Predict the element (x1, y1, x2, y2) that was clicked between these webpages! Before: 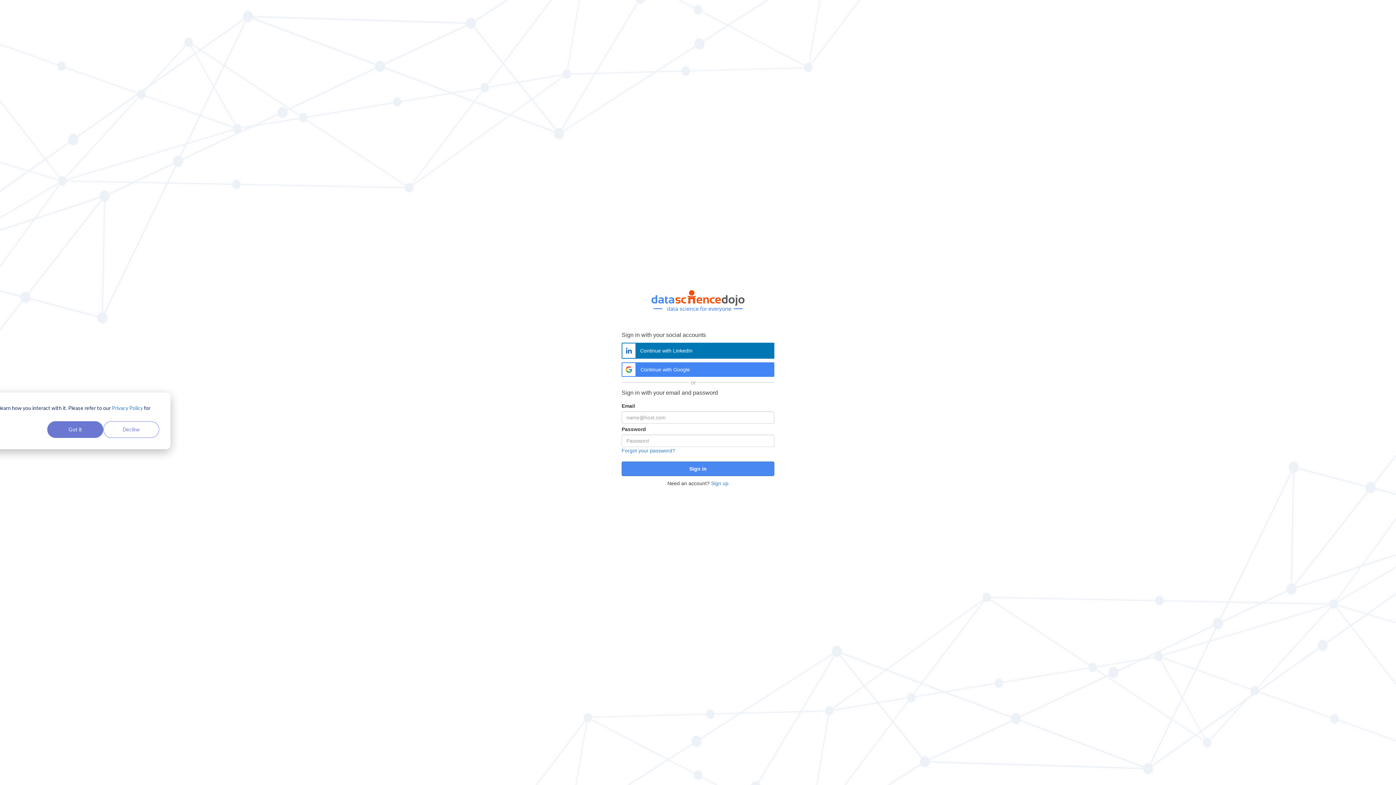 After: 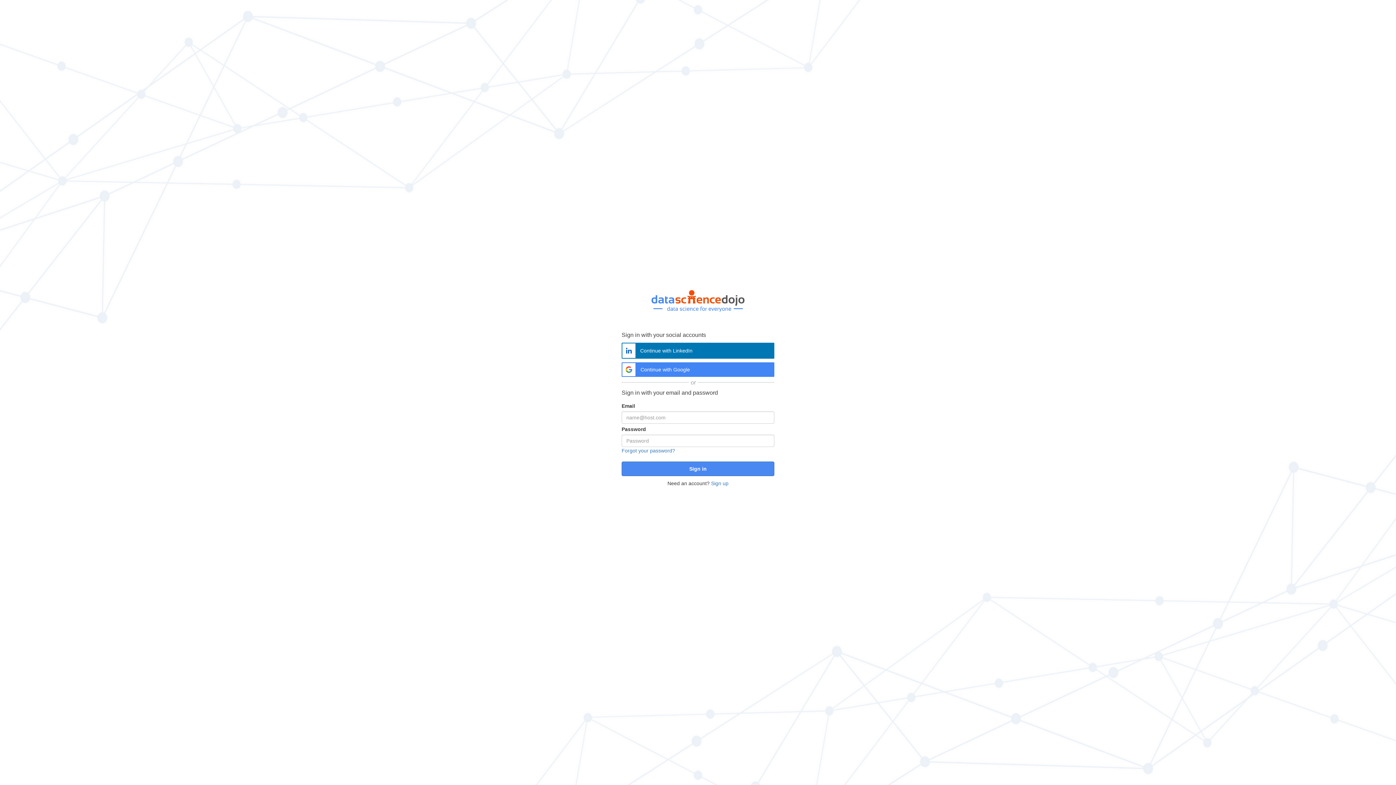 Action: bbox: (47, 421, 103, 438) label: Got it